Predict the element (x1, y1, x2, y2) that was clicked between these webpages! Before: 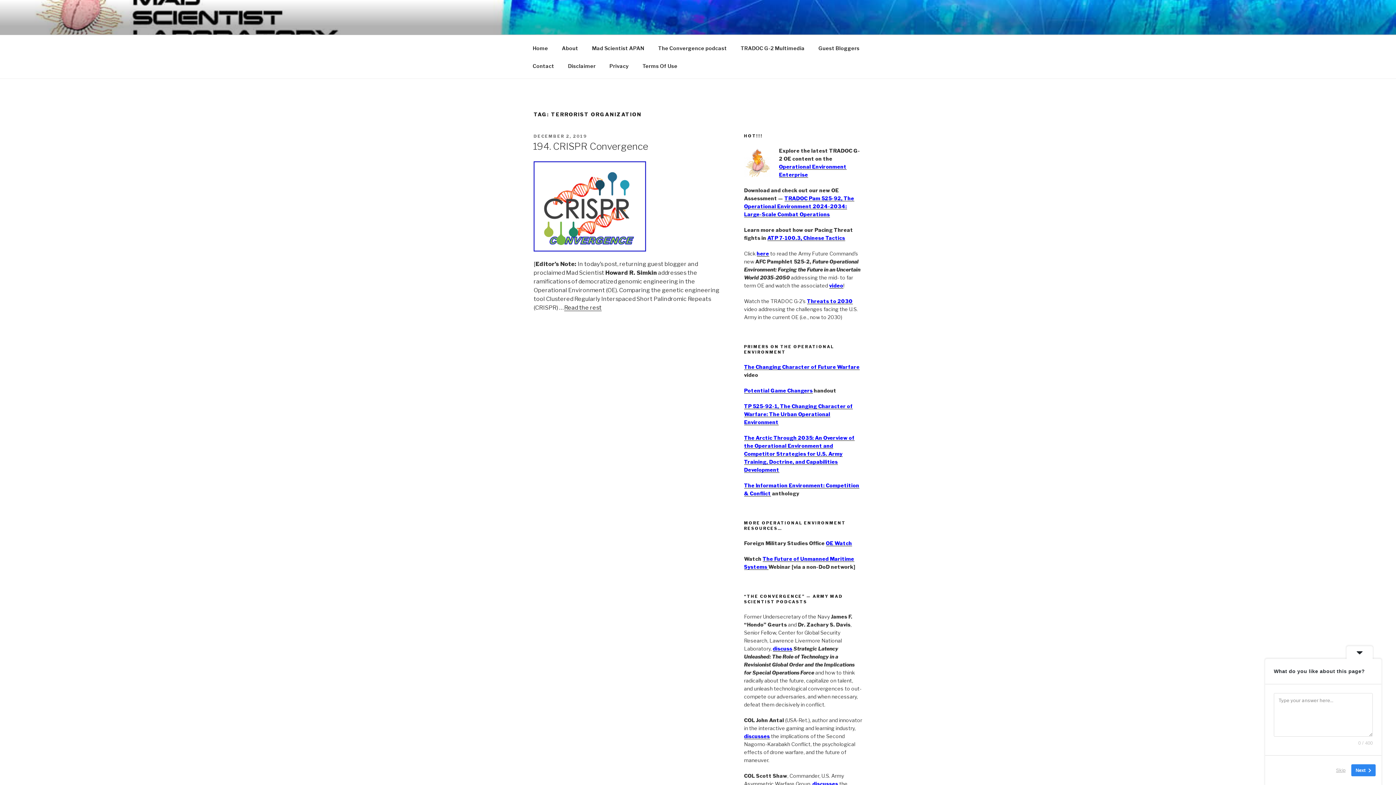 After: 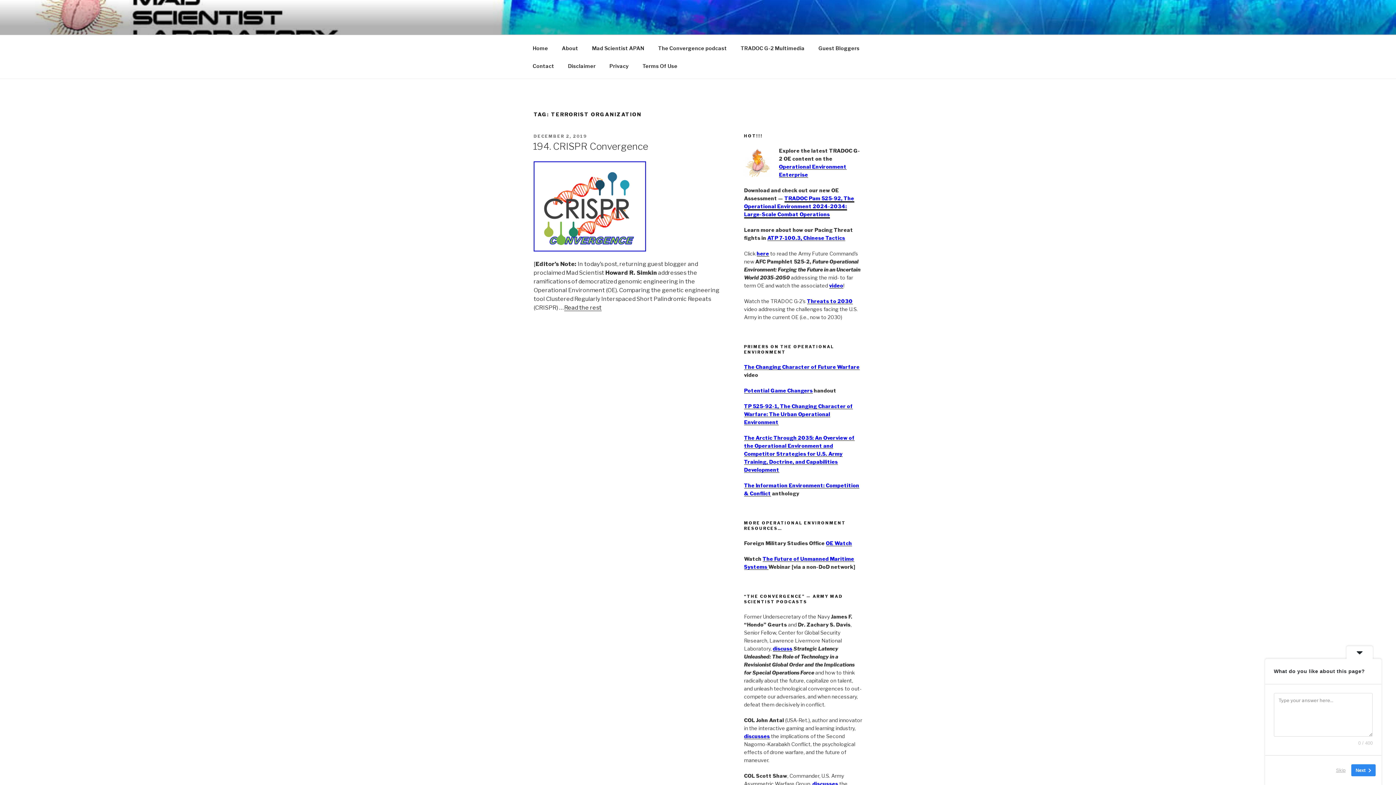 Action: bbox: (744, 195, 854, 217) label: TRADOC Pam 525-92, The Operational Environment 2024-2034: Large-Scale Combat Operations